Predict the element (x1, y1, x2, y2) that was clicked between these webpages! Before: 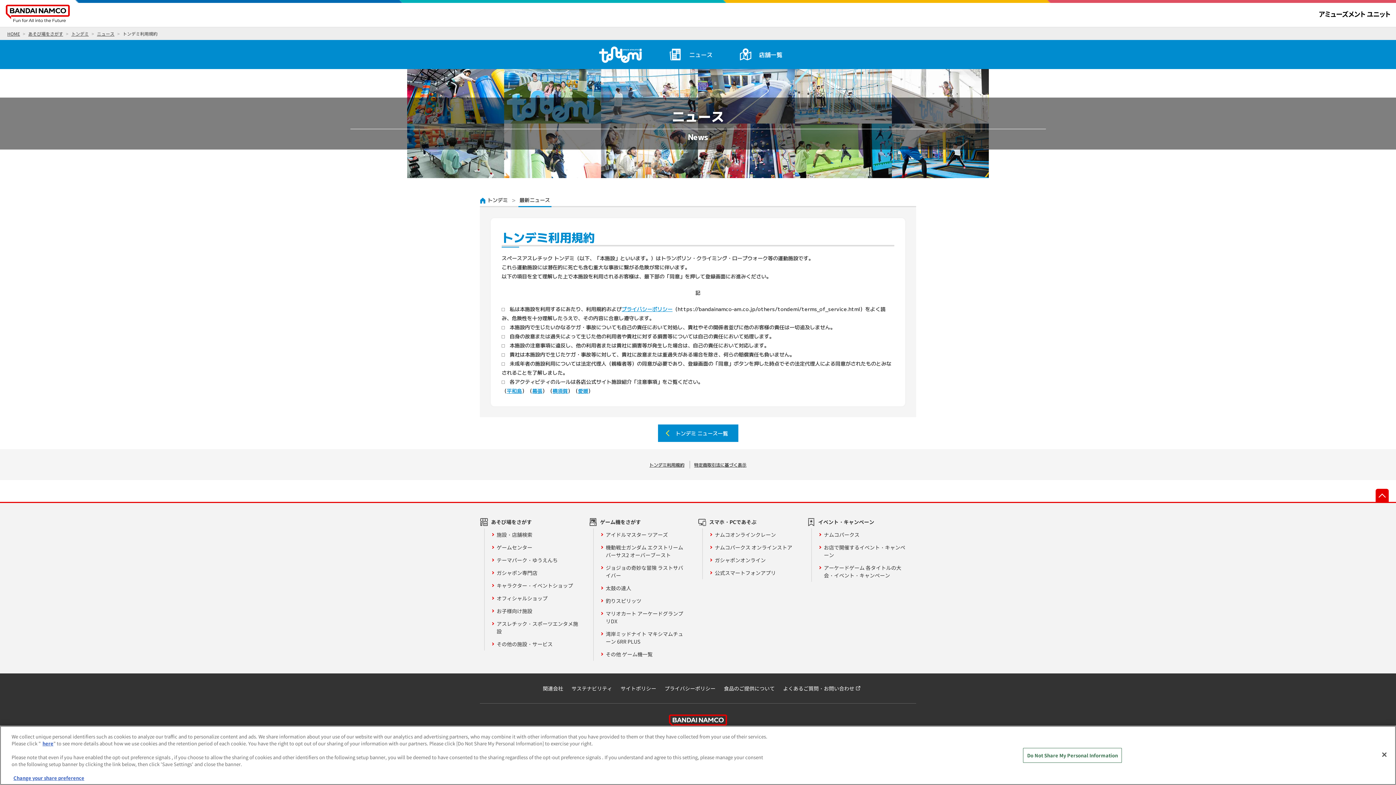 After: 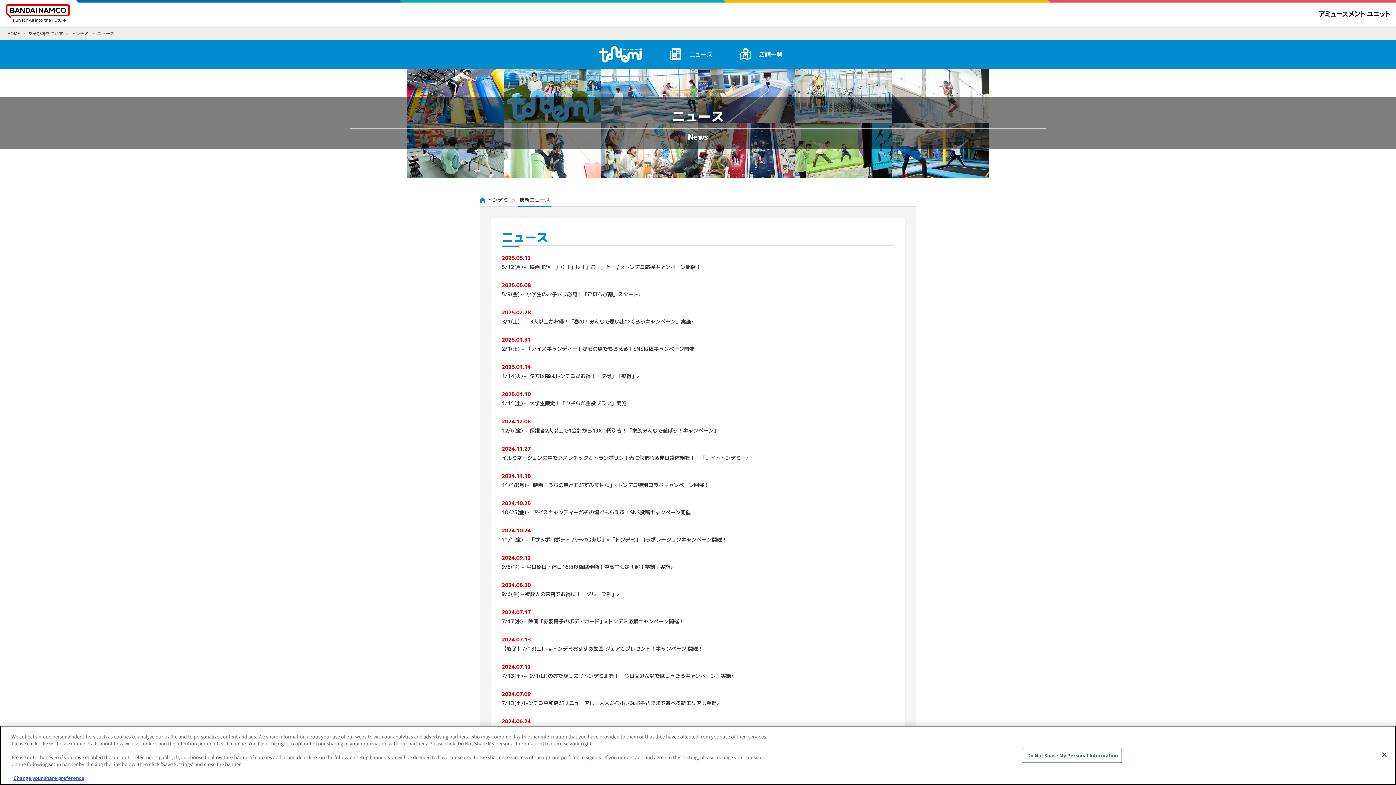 Action: label: ニュース bbox: (663, 27, 733, 81)